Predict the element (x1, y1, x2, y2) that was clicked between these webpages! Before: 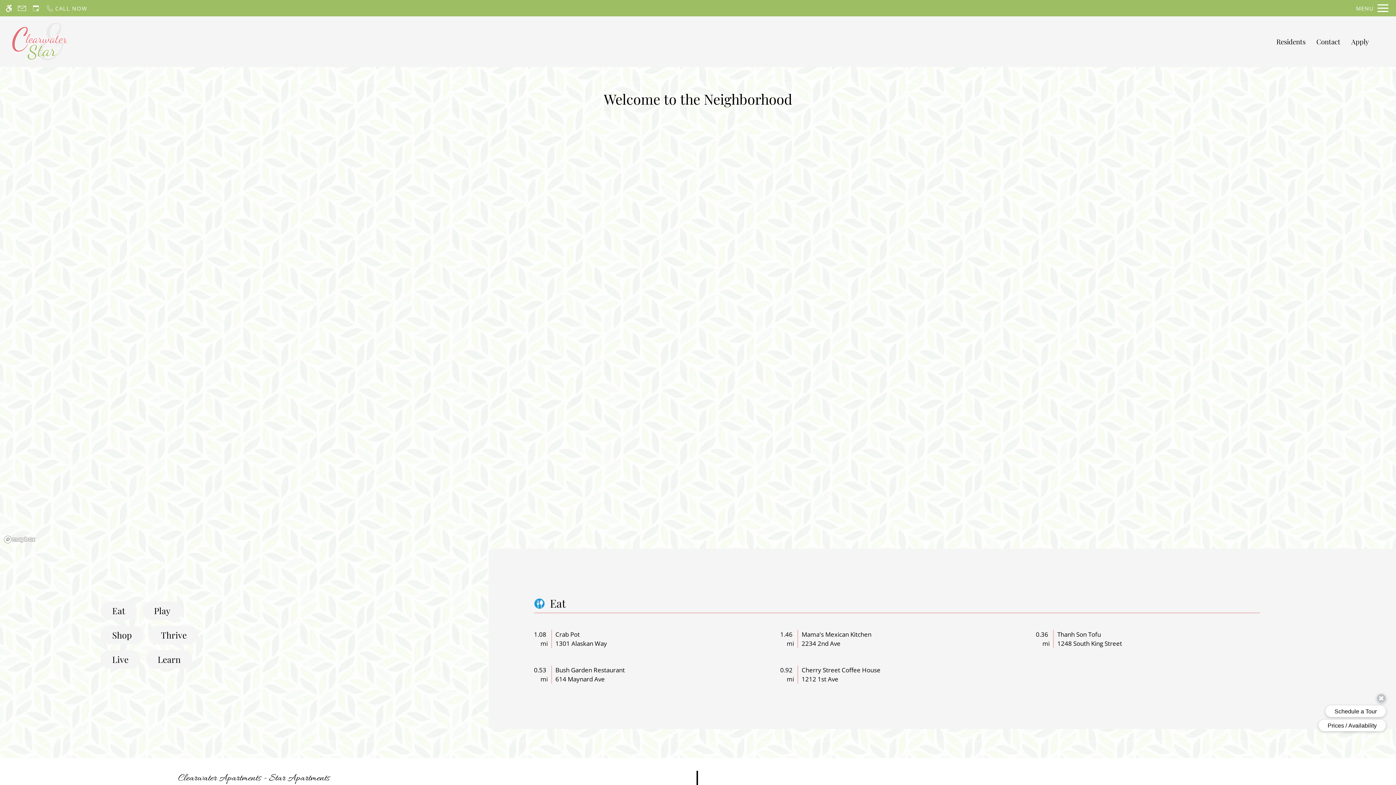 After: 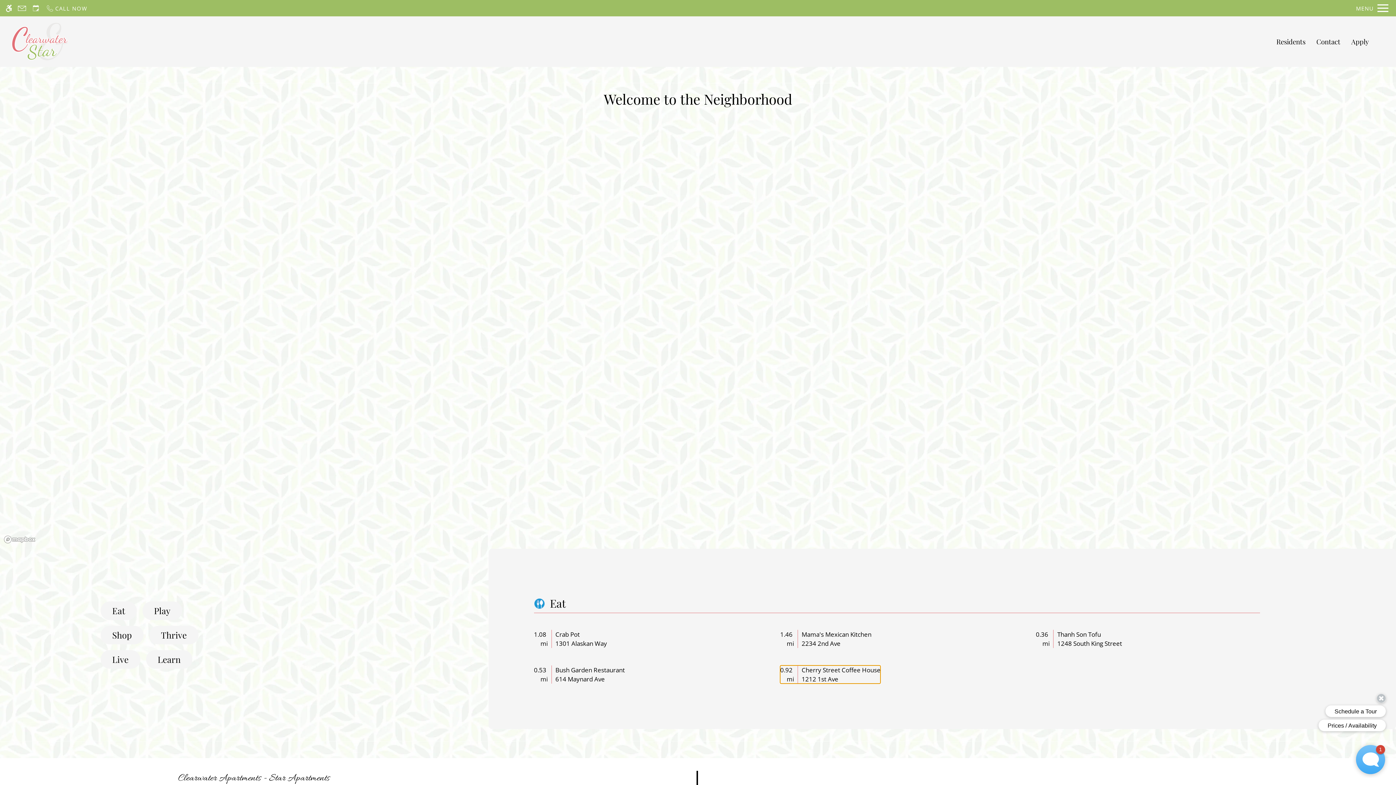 Action: bbox: (780, 665, 880, 683) label: Cherry Street Coffee House
1212 1st Ave

0.92
mi